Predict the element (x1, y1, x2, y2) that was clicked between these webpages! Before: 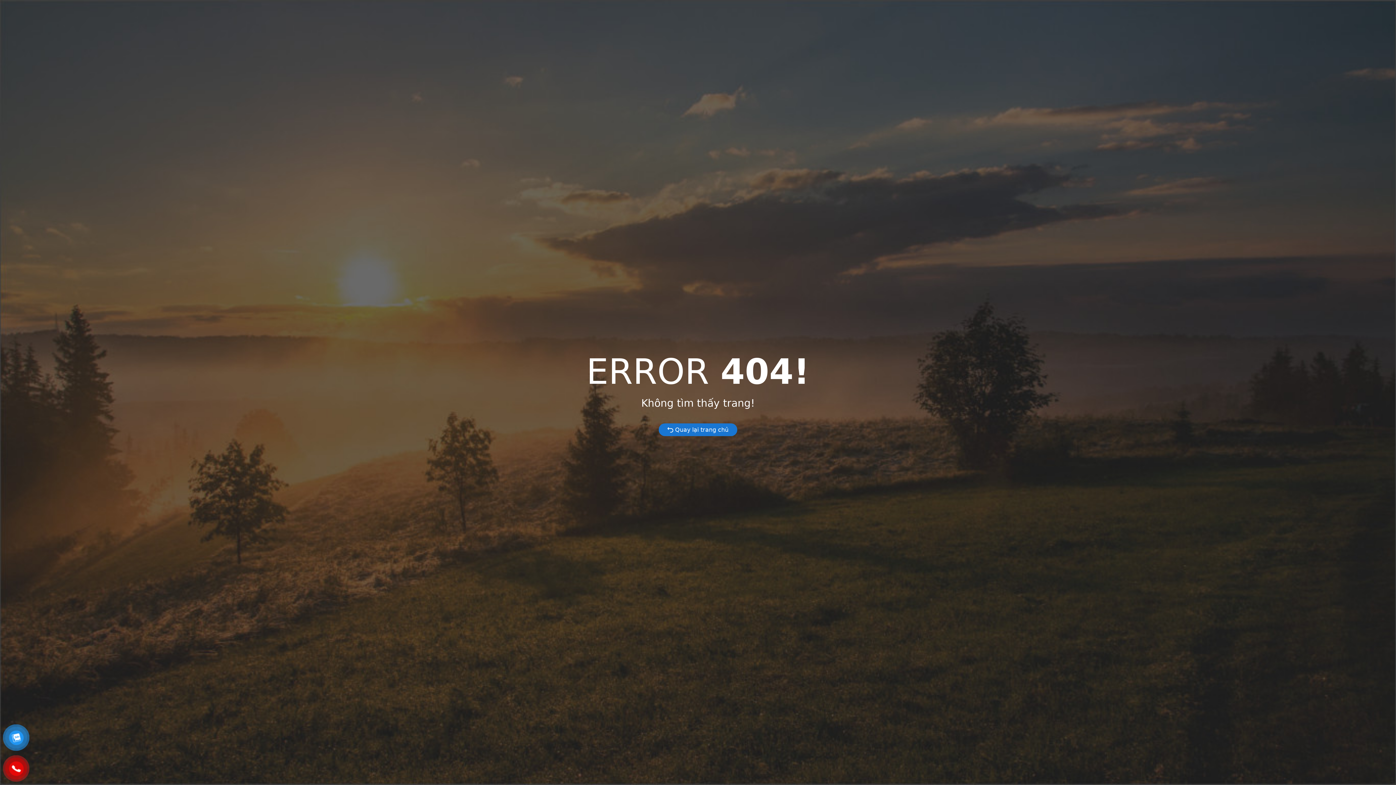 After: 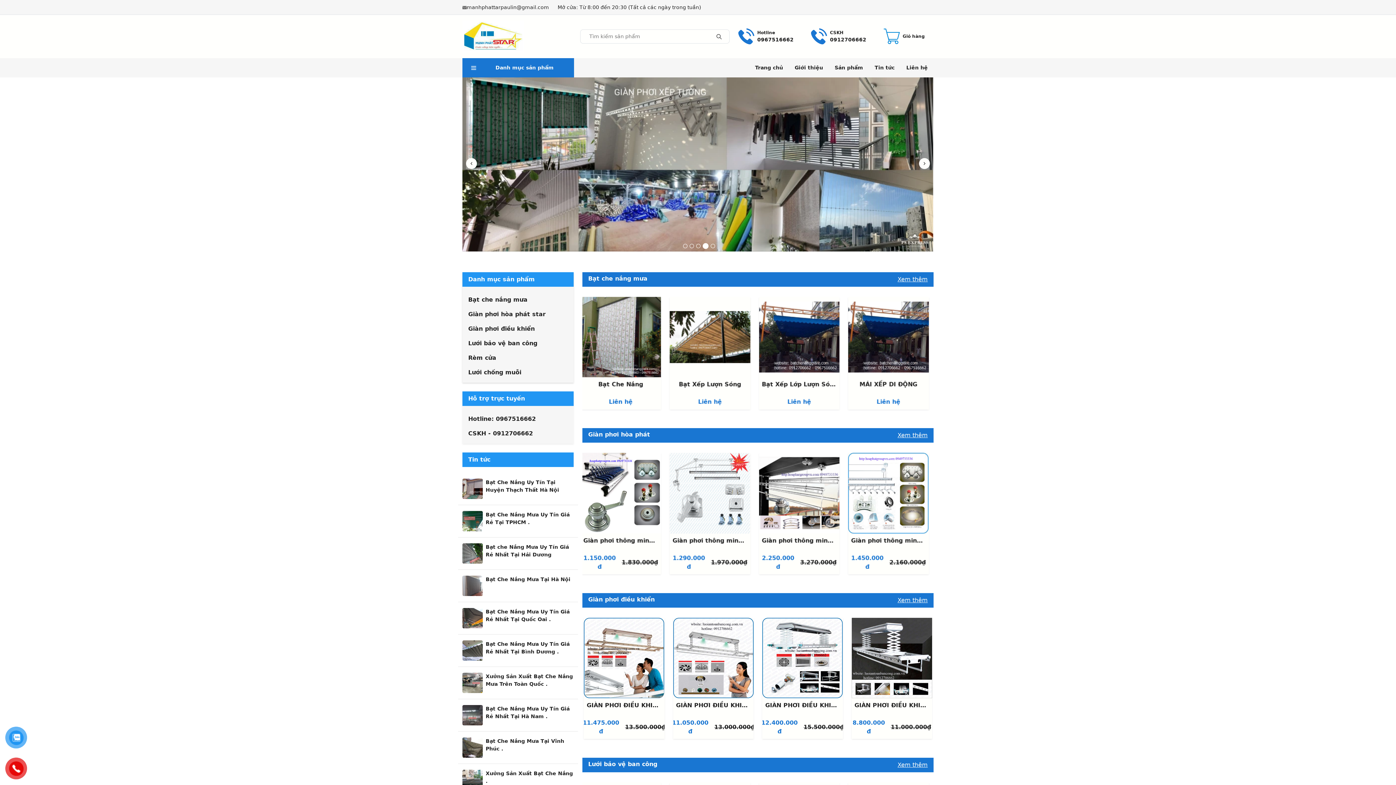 Action: bbox: (658, 423, 737, 436) label: link